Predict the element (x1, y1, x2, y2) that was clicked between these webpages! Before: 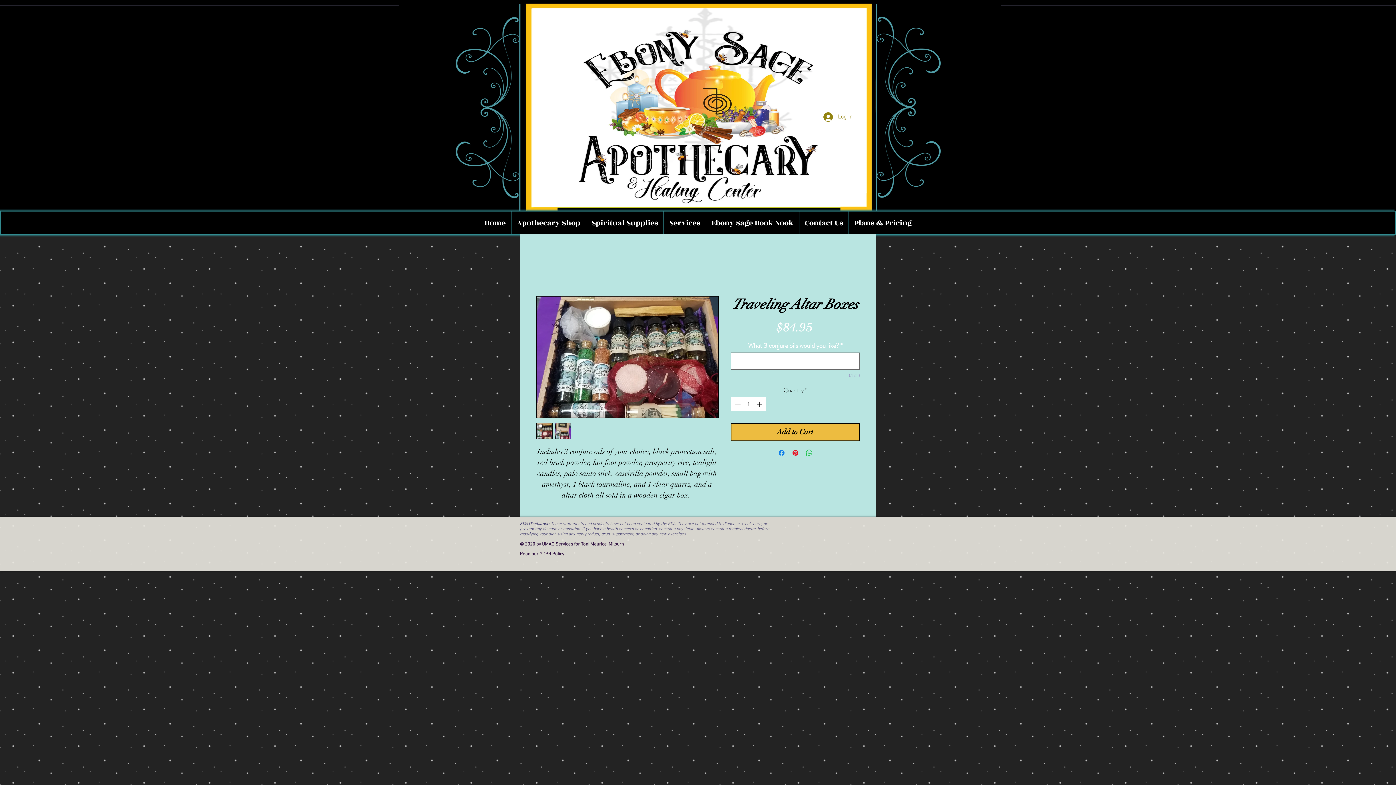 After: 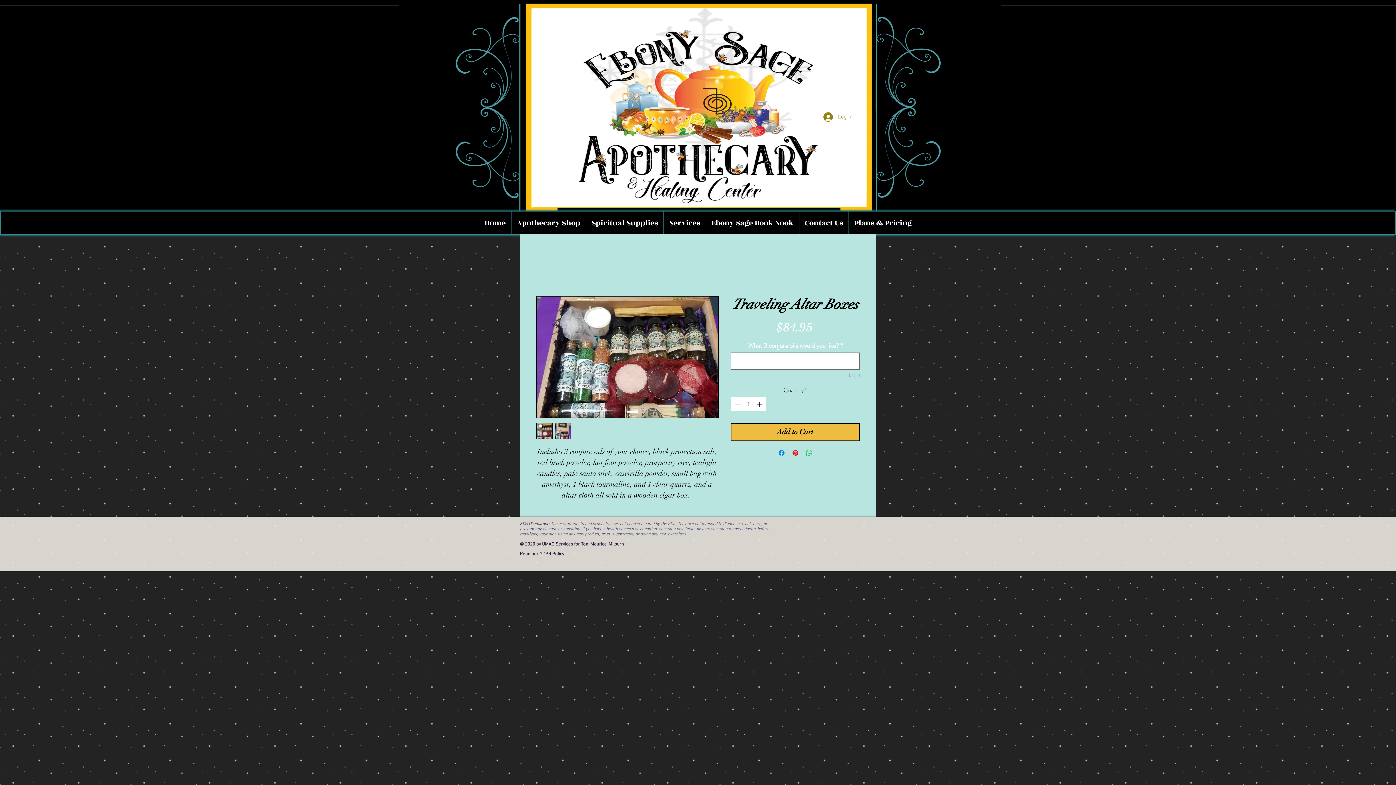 Action: bbox: (554, 423, 571, 439)